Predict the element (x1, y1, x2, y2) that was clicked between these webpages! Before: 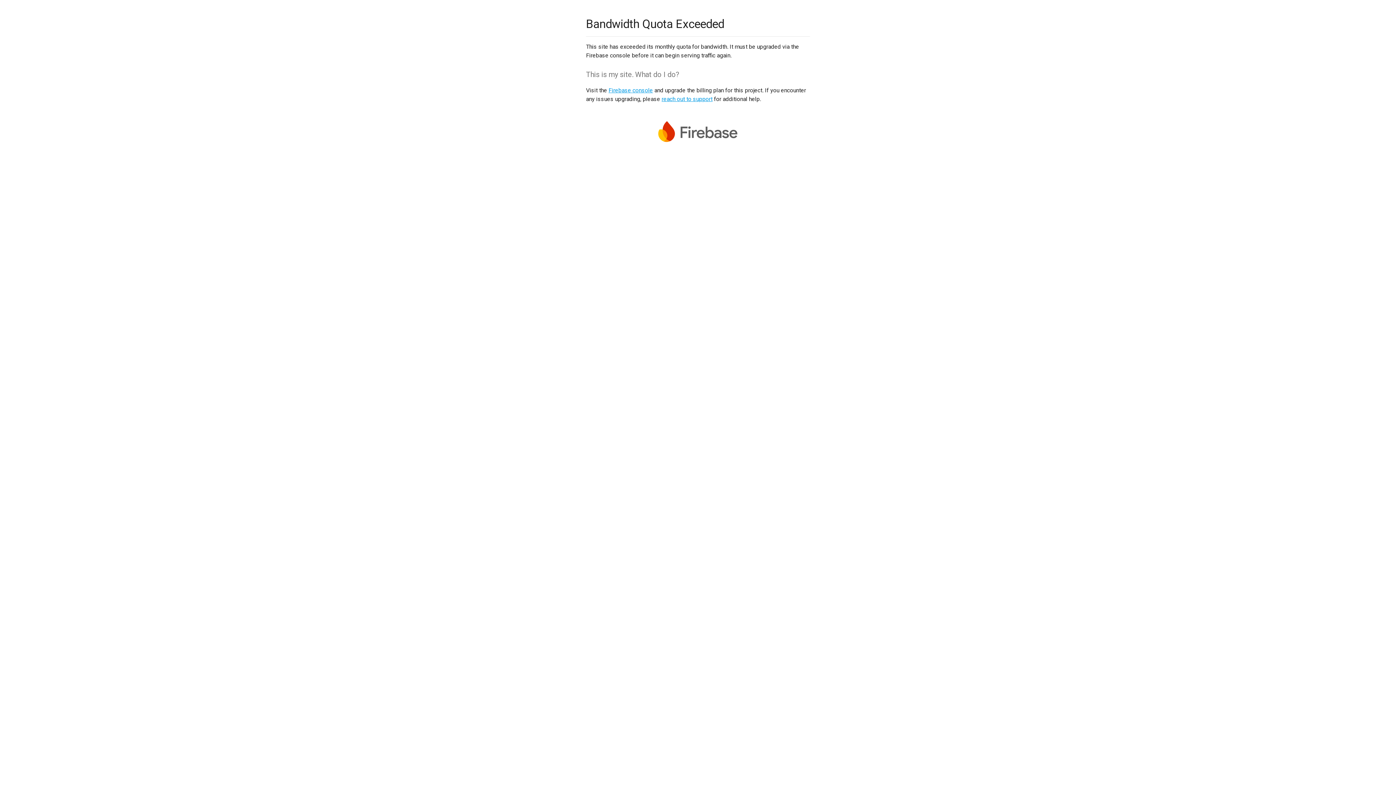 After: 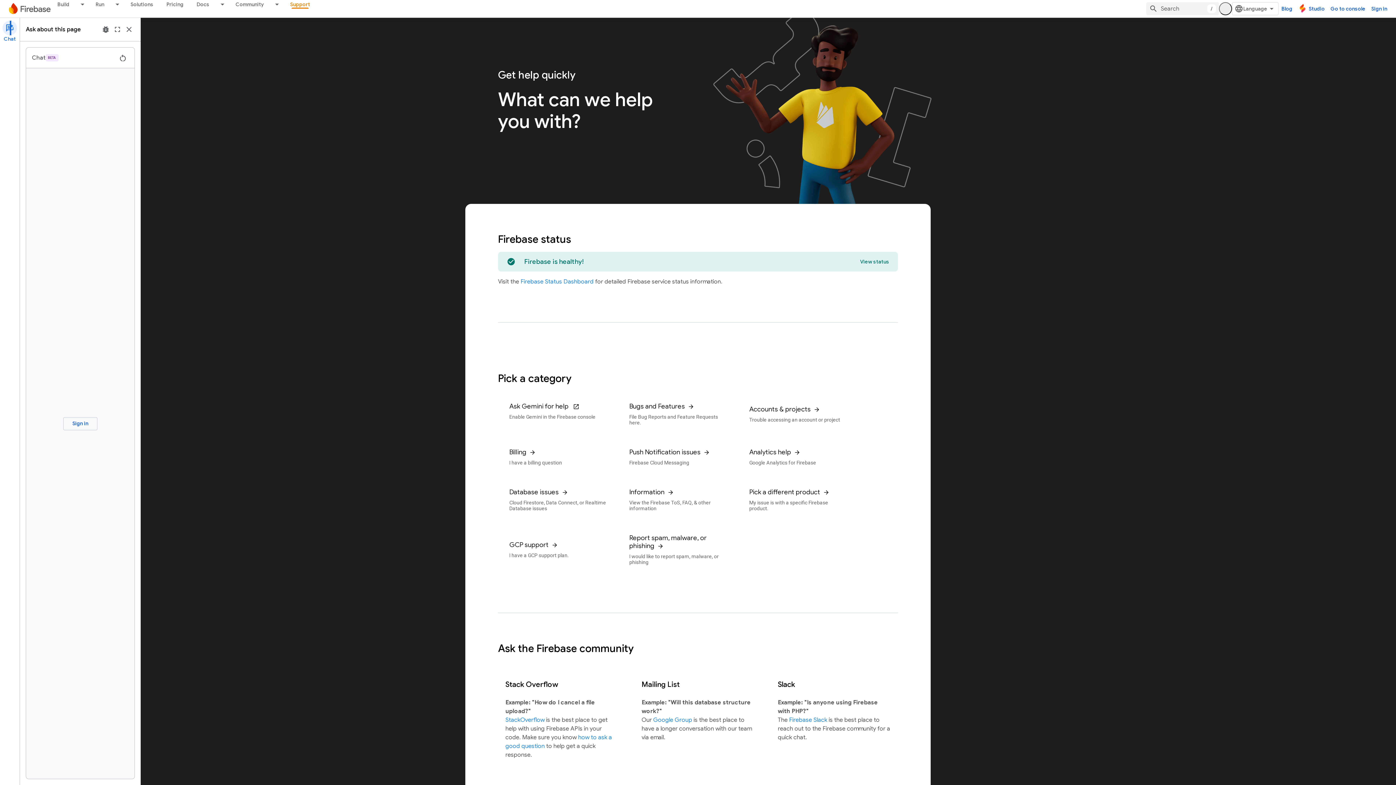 Action: bbox: (661, 95, 712, 102) label: reach out to support